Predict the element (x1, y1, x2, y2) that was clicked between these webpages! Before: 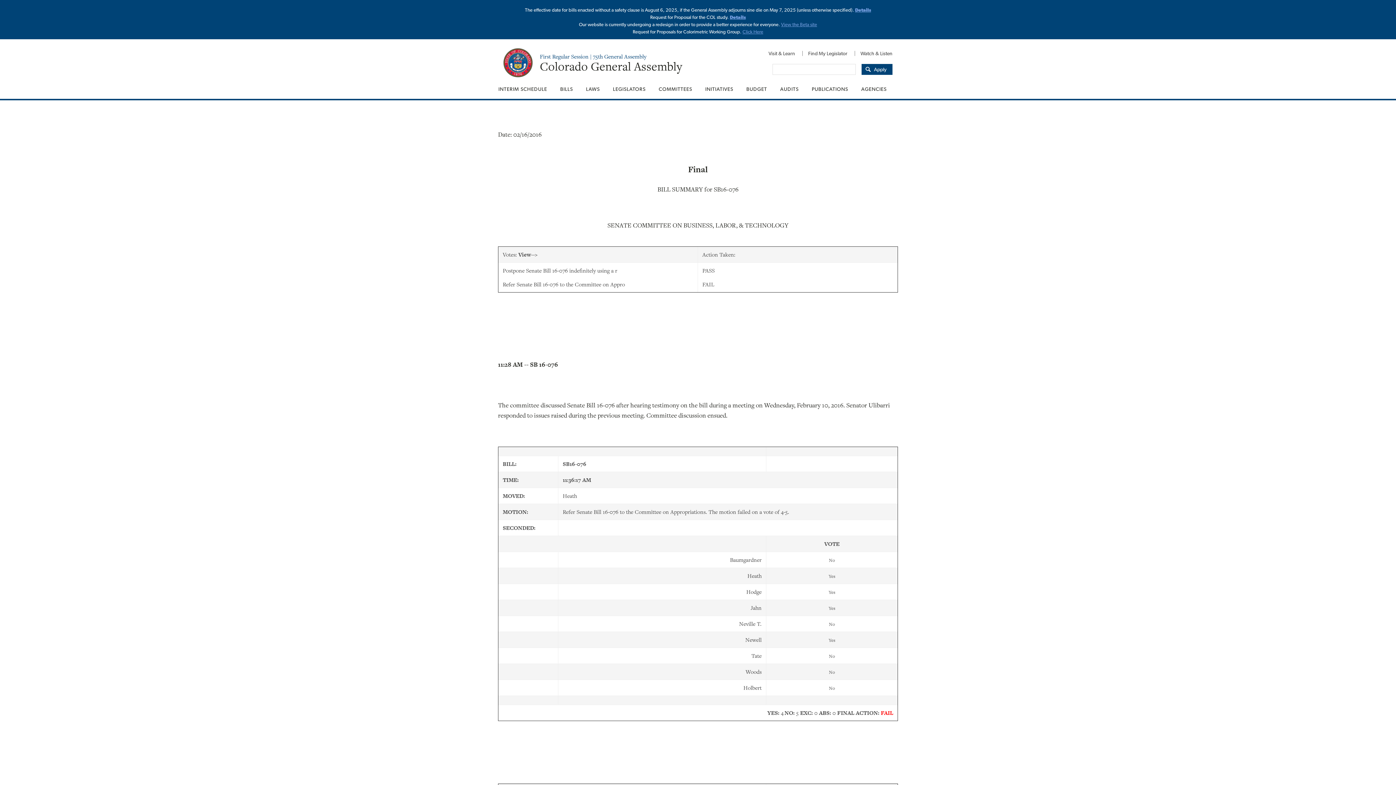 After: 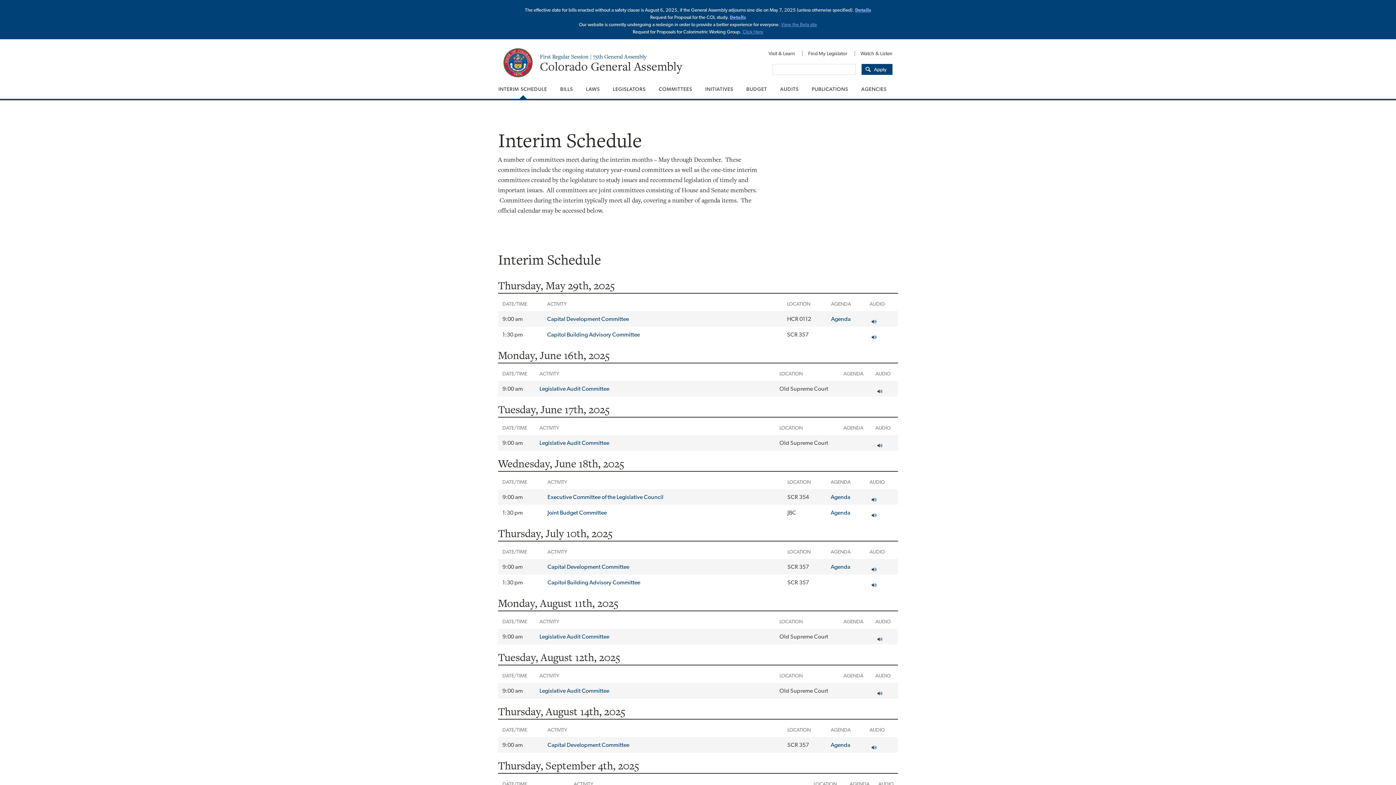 Action: bbox: (492, 79, 553, 98) label: INTERIM SCHEDULE